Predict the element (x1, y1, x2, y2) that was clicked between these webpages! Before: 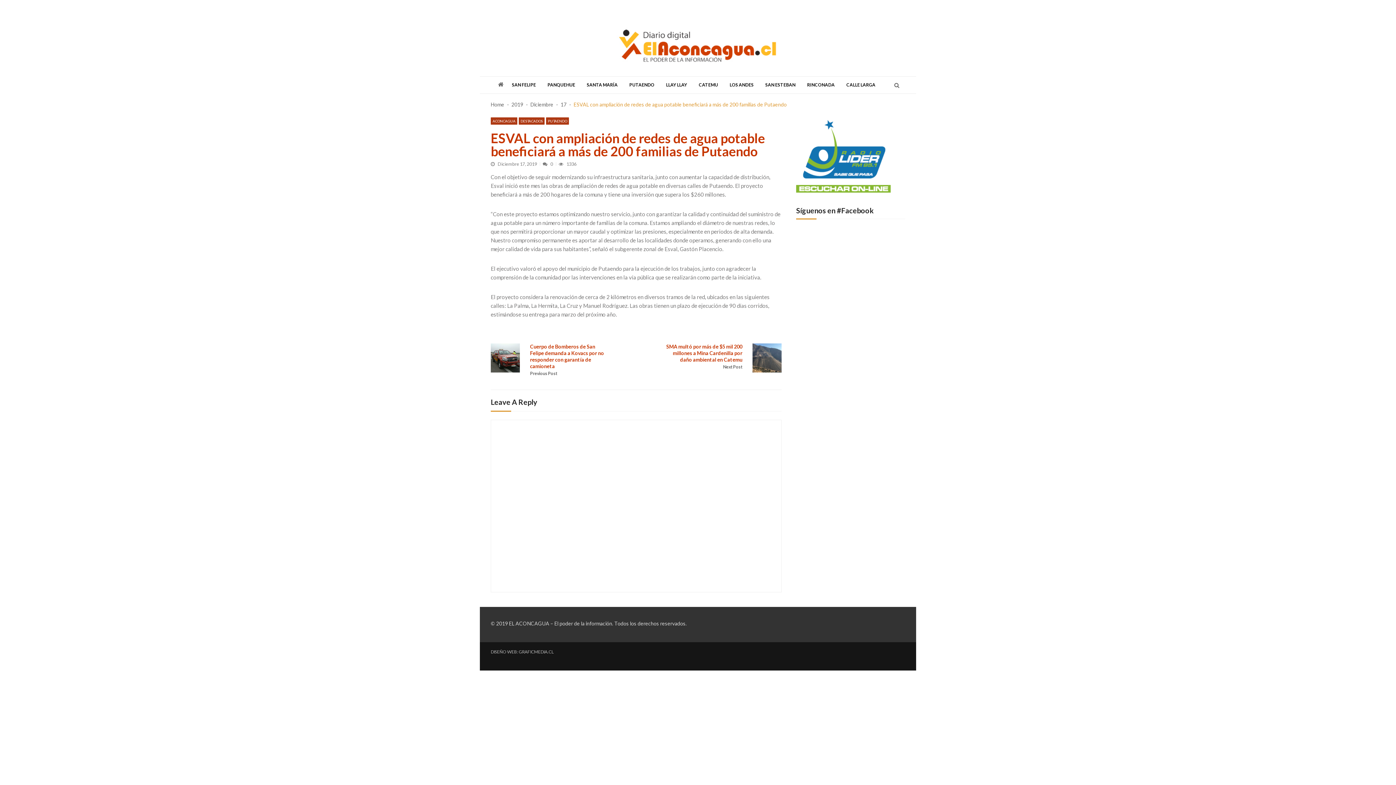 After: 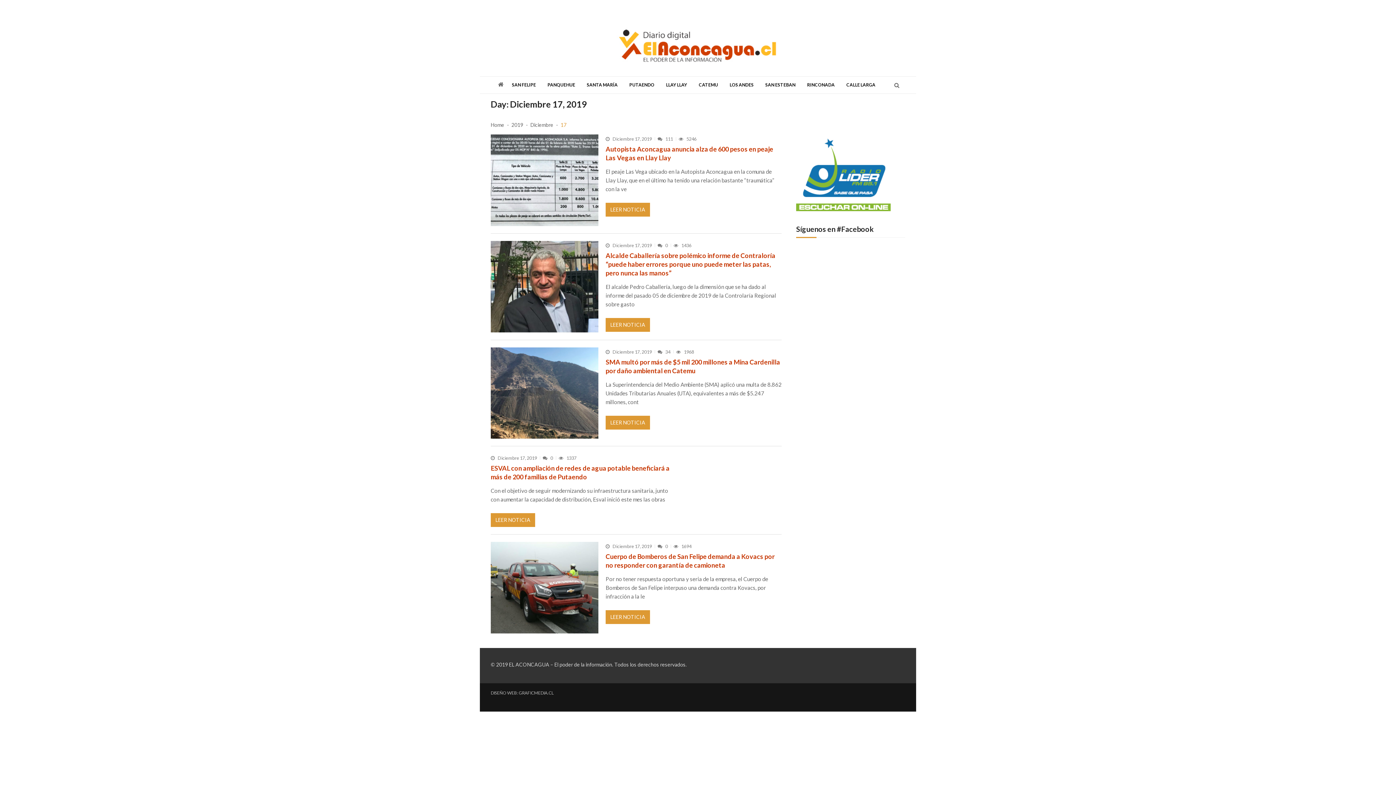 Action: label: 17 bbox: (560, 101, 566, 107)